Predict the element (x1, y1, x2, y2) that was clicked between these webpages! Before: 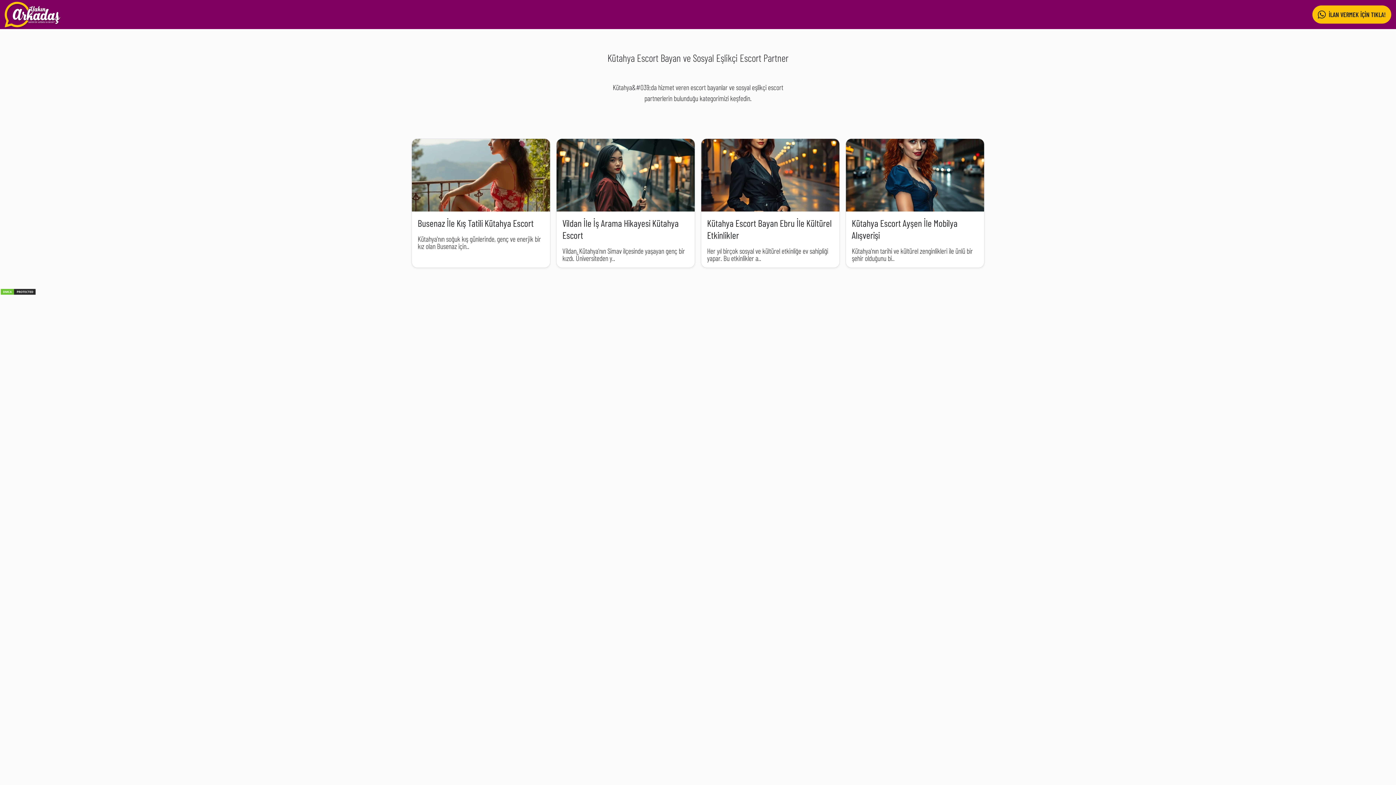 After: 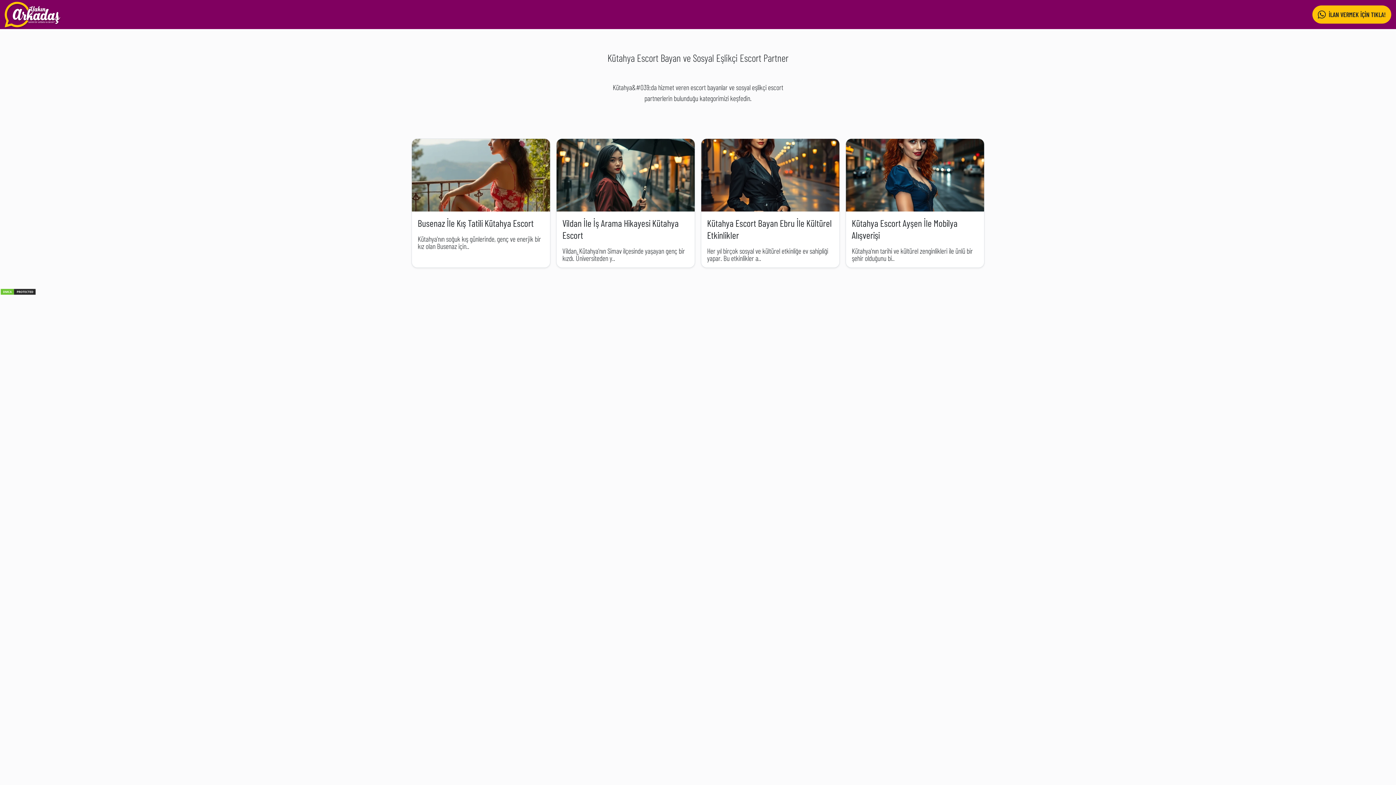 Action: label: İLAN VERMEK İÇİN TIKLA! bbox: (1312, 5, 1391, 23)